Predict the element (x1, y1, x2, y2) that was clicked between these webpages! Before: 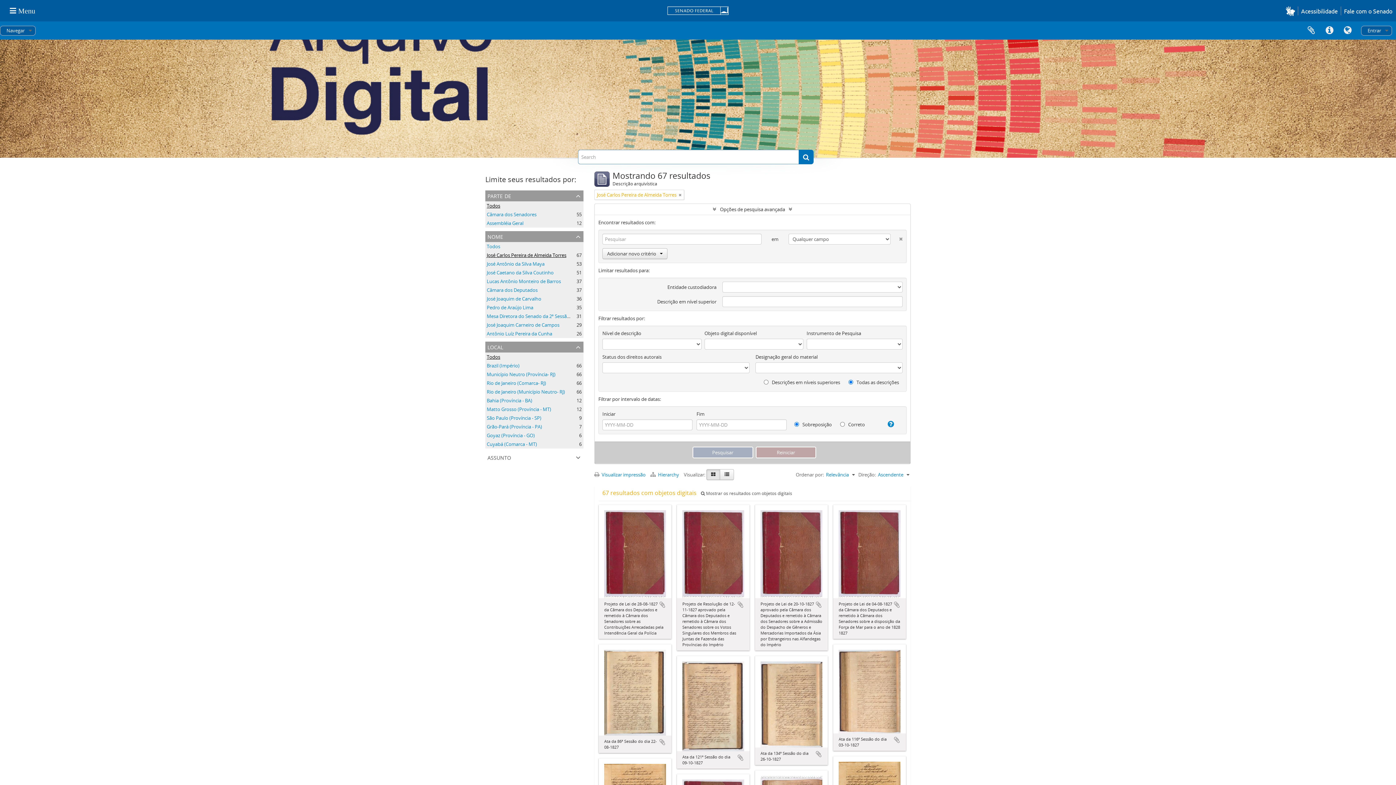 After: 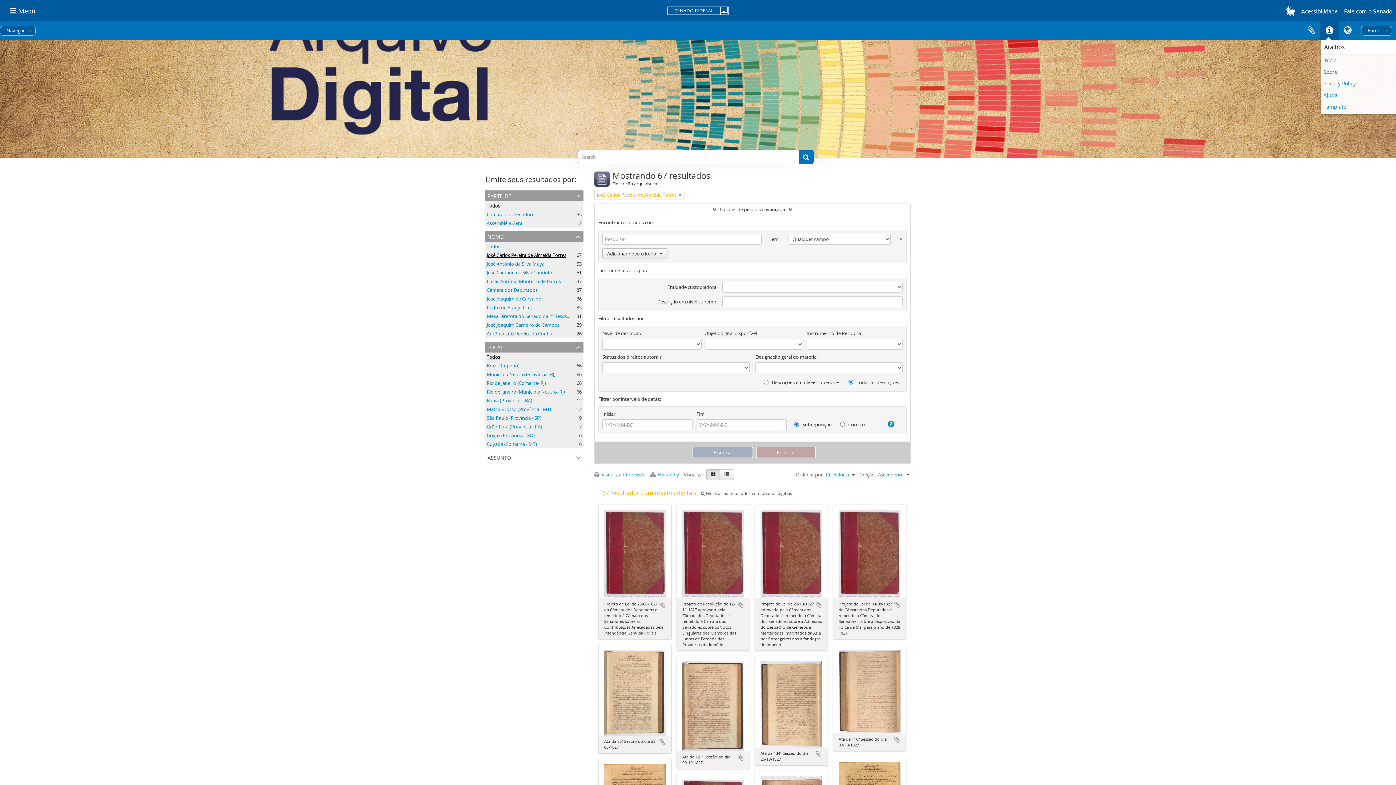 Action: label: Atalhos bbox: (1320, 21, 1338, 39)